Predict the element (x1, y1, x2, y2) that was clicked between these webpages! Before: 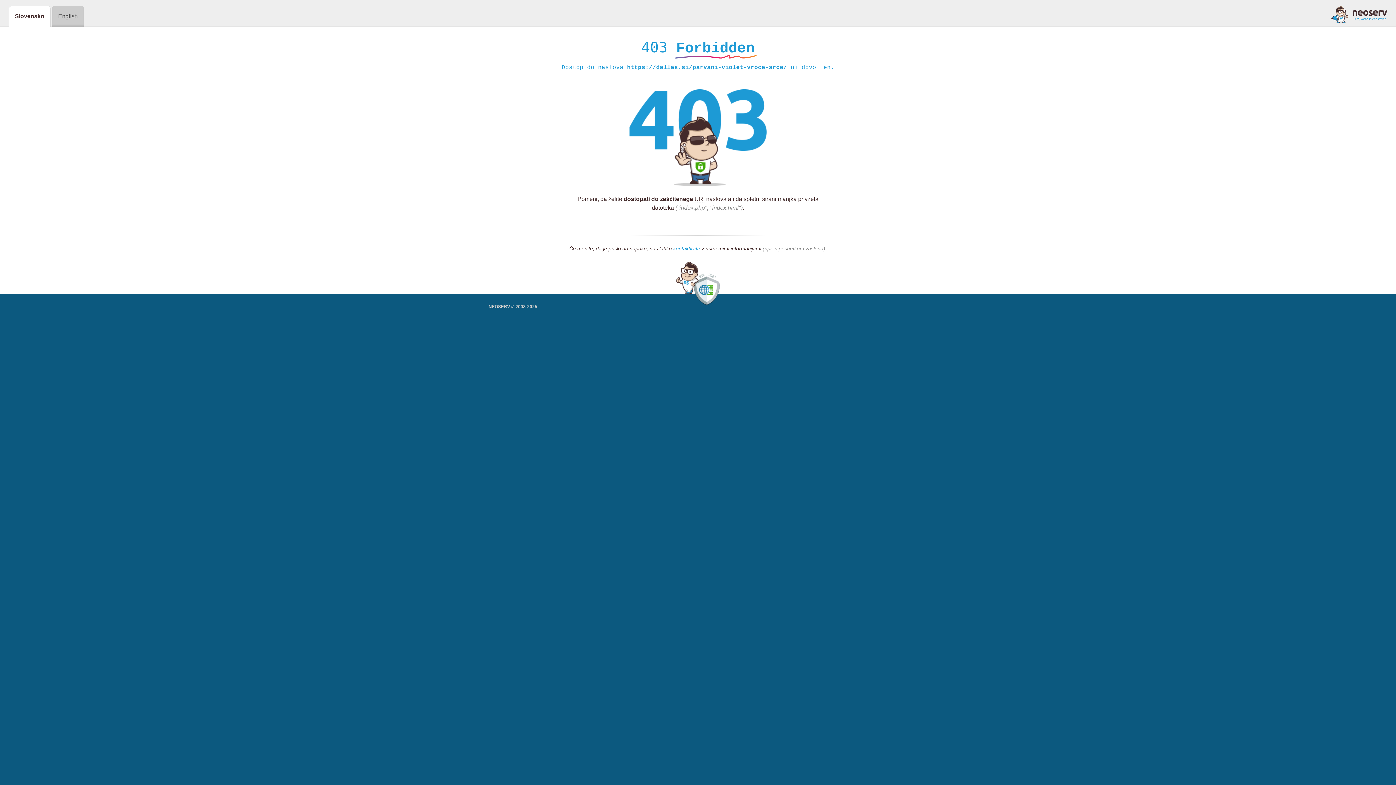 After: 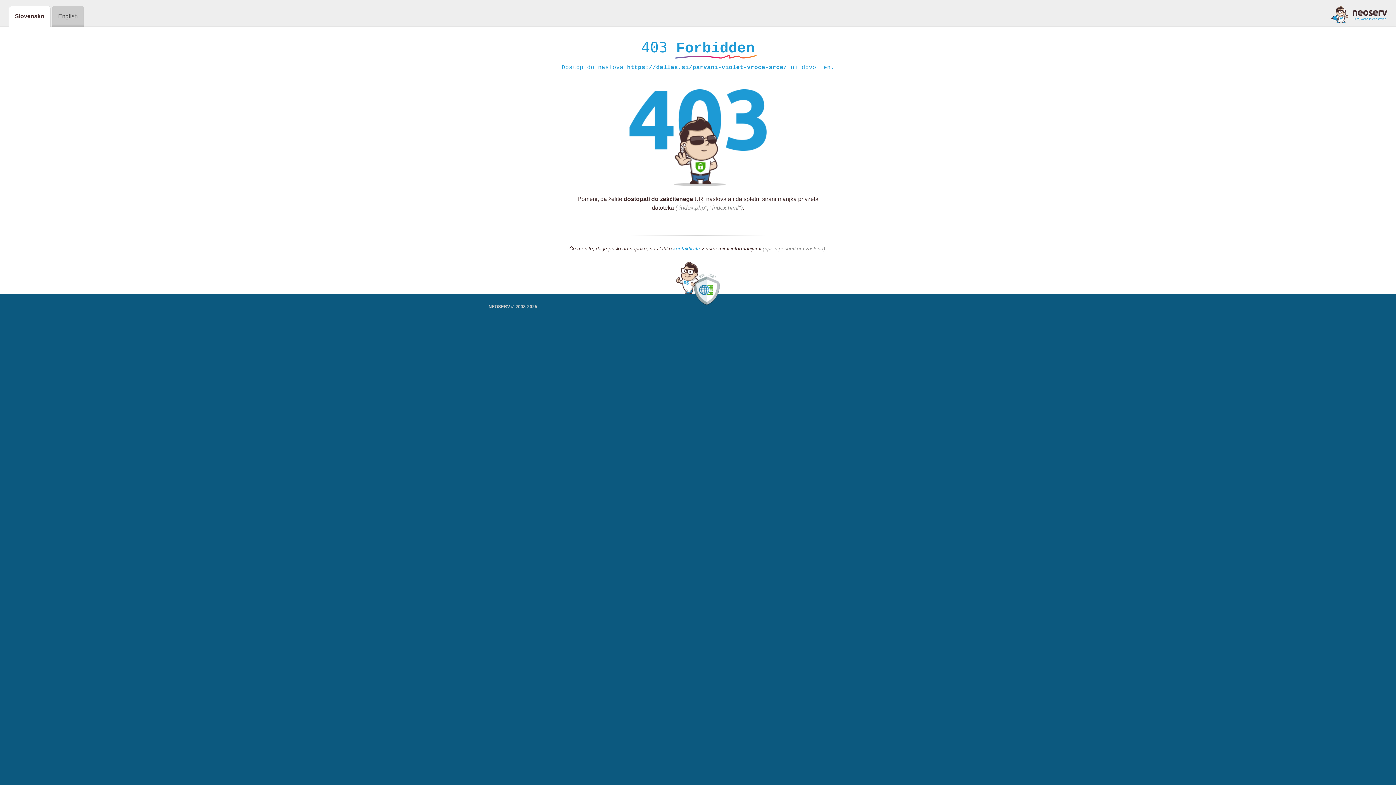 Action: bbox: (1331, 5, 1387, 23)